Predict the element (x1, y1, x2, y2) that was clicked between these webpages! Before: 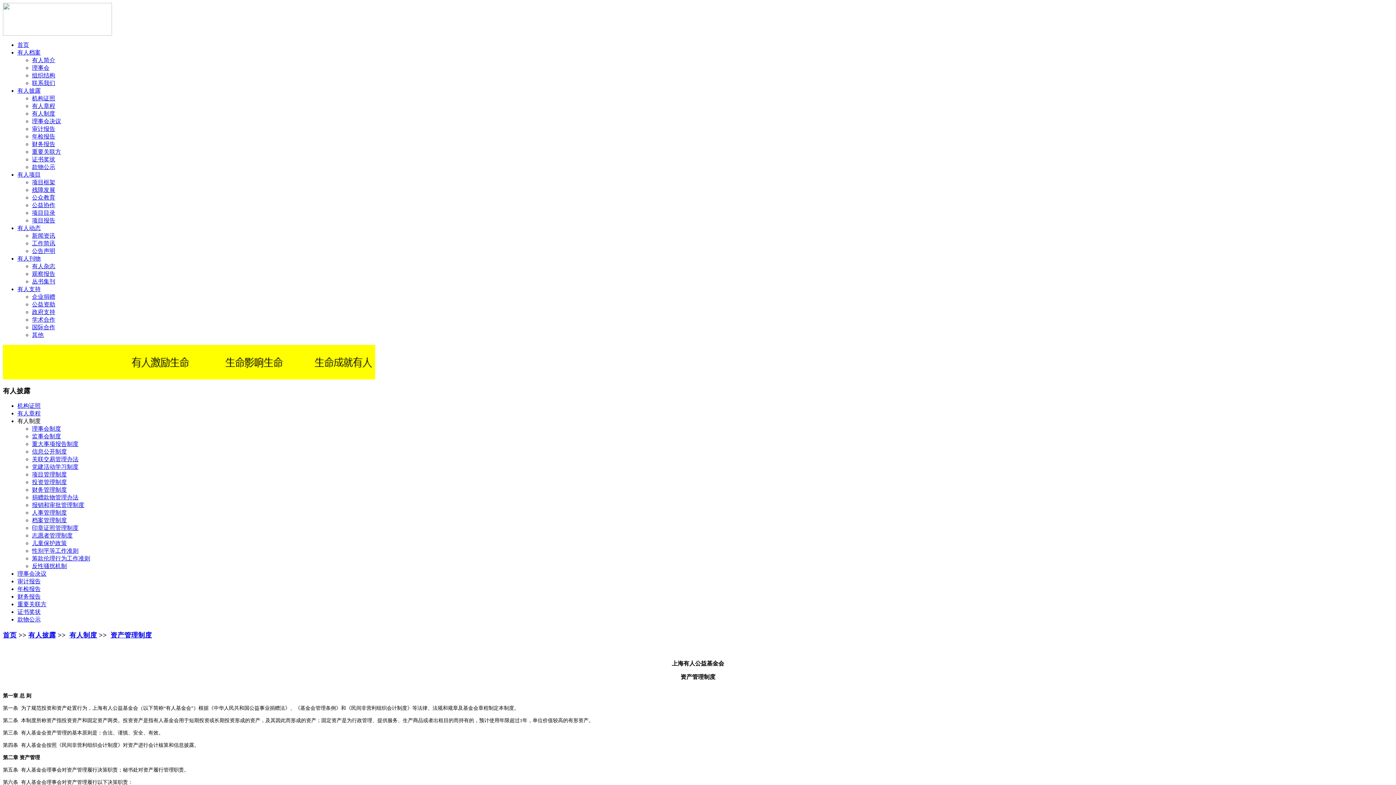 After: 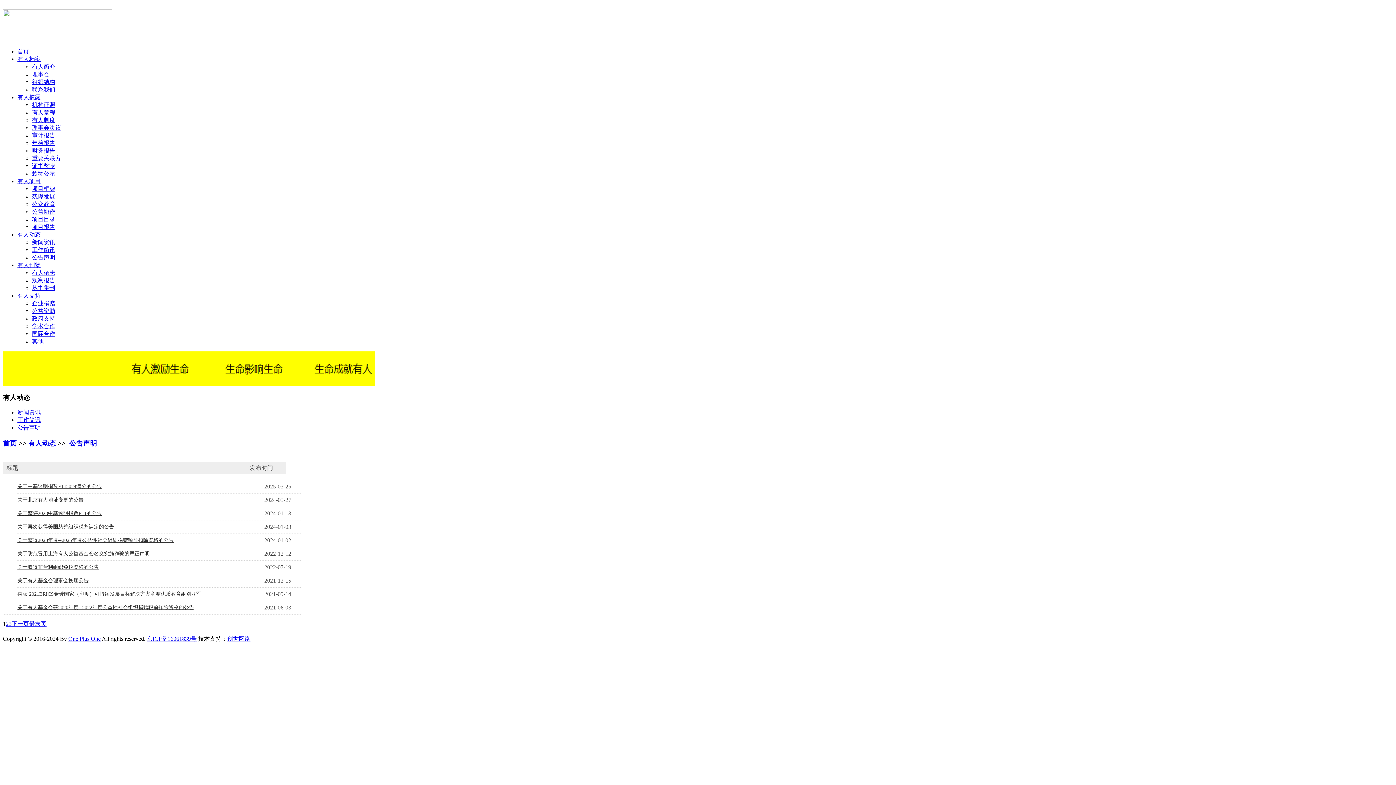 Action: bbox: (32, 248, 55, 254) label: 公告声明